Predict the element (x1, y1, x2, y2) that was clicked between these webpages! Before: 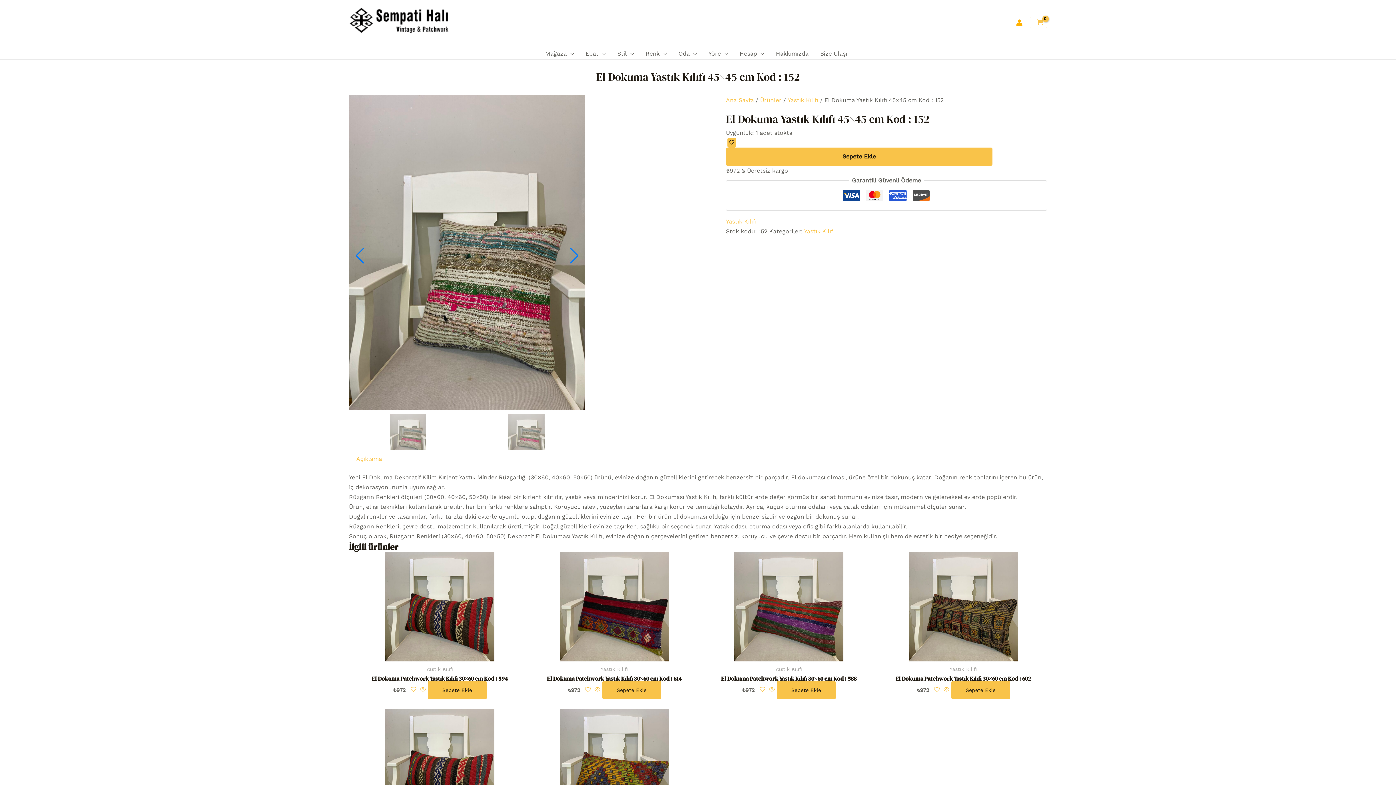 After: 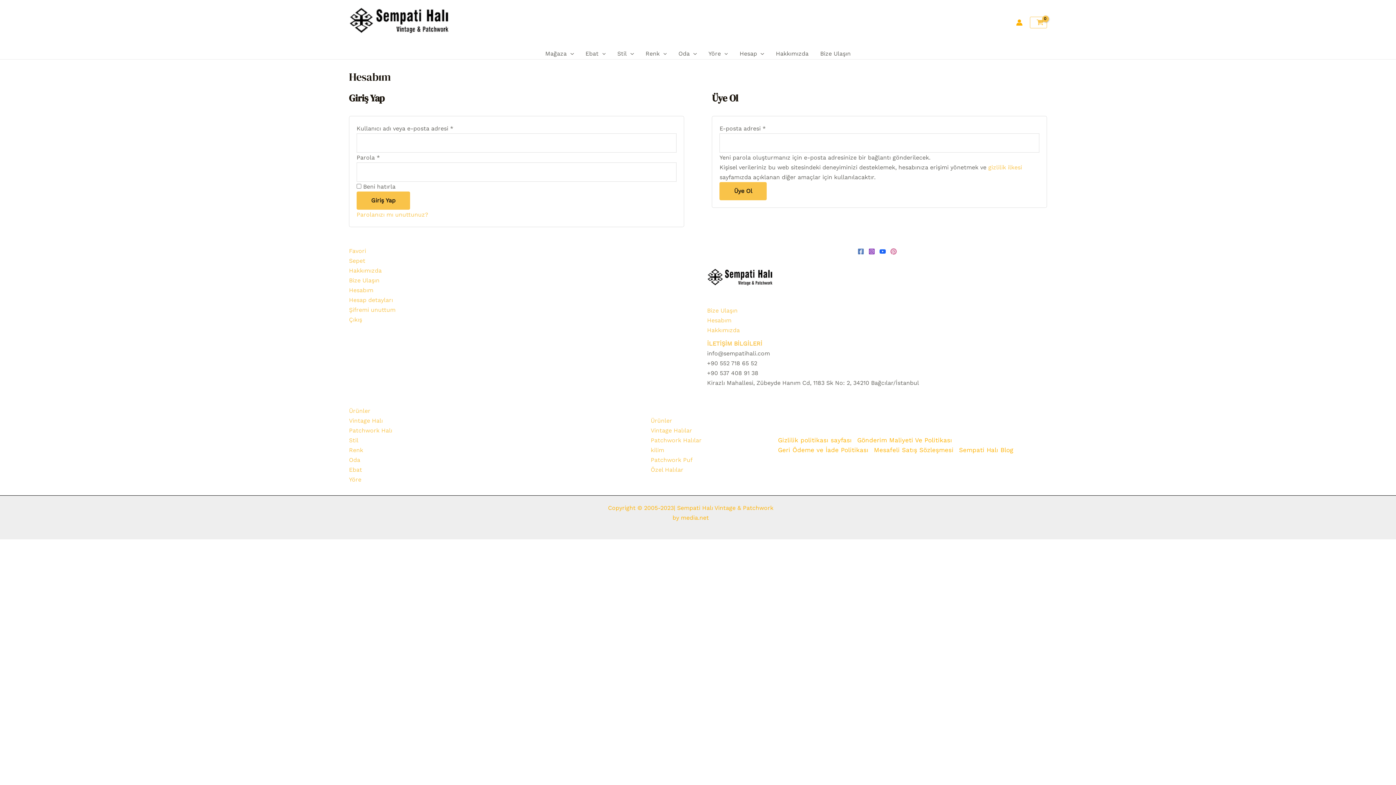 Action: bbox: (1016, 19, 1022, 25) label: Account icon link